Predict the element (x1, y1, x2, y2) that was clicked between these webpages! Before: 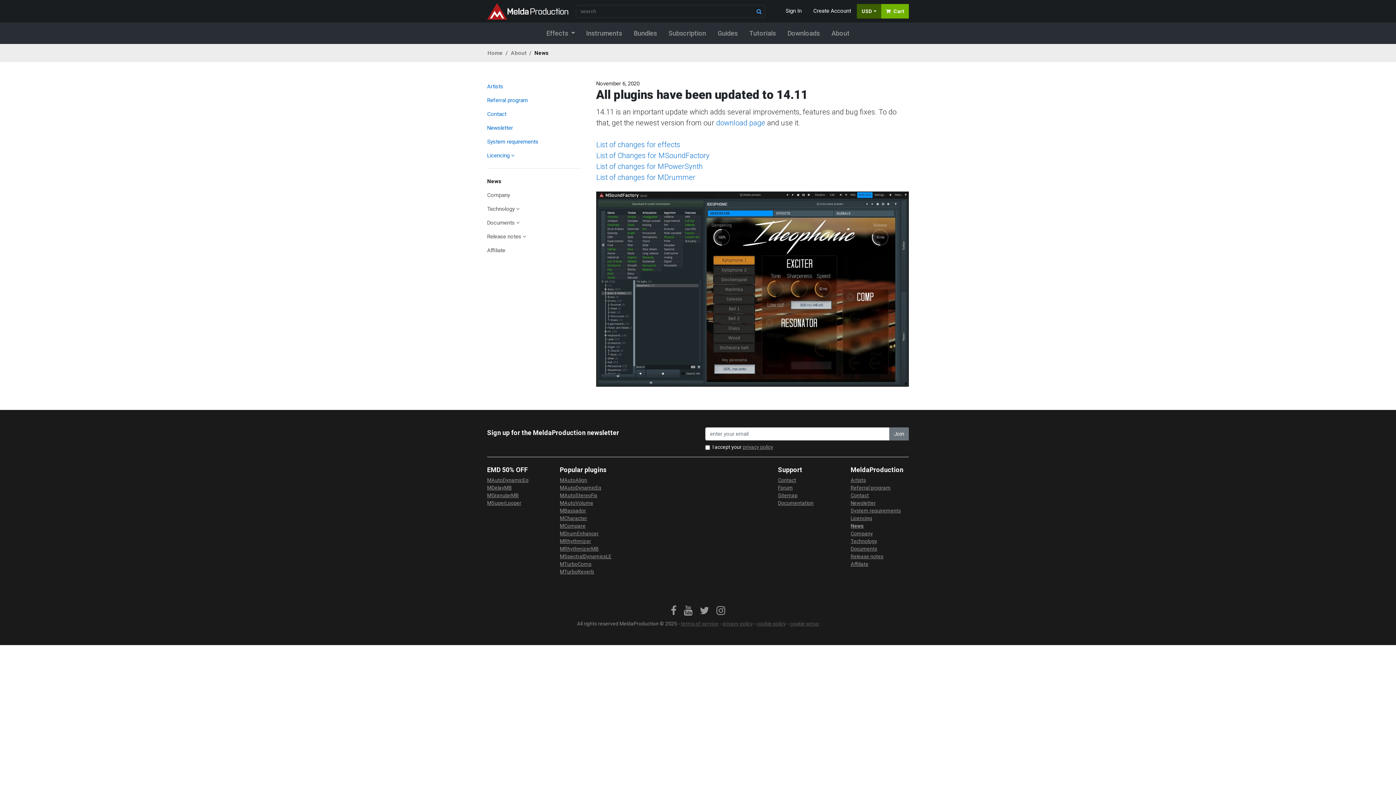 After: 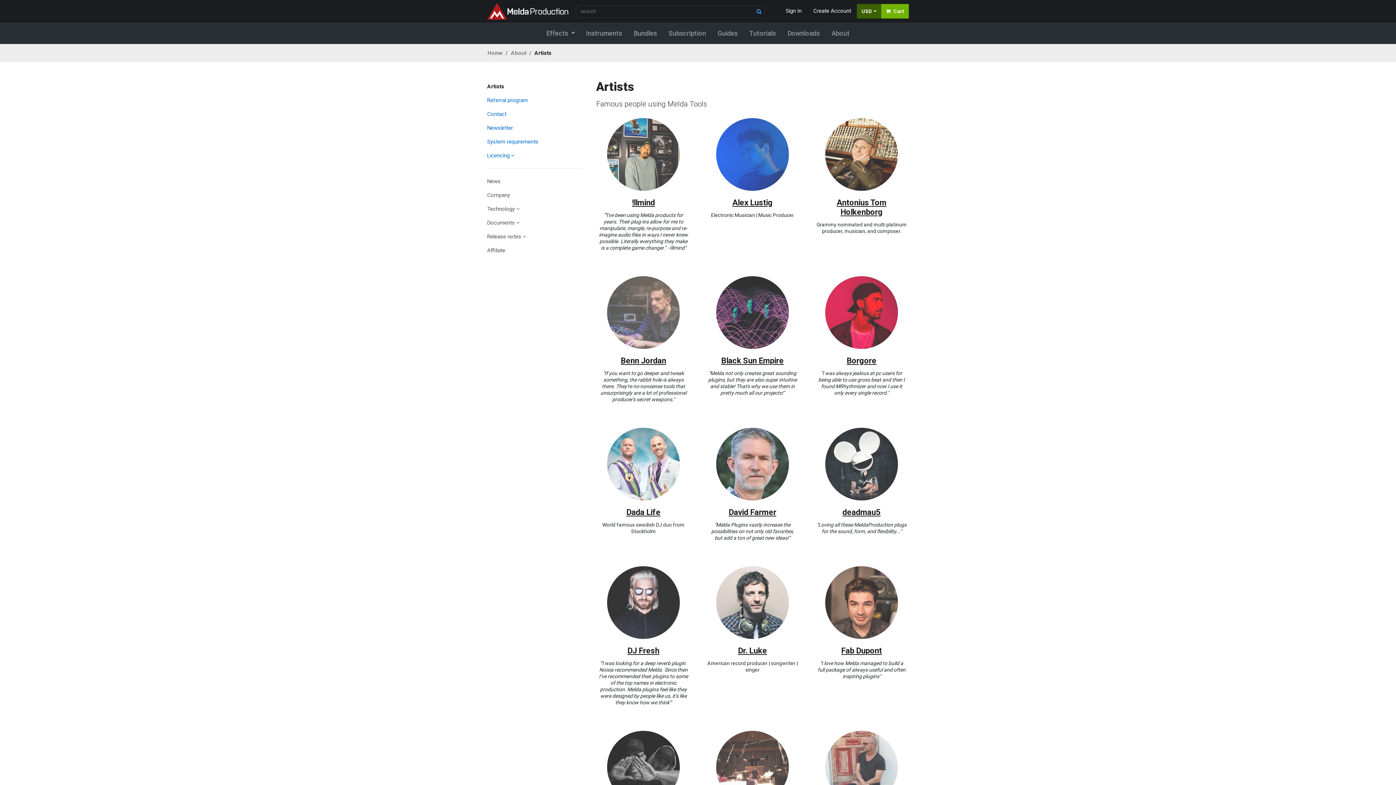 Action: label: Artists bbox: (487, 79, 581, 93)